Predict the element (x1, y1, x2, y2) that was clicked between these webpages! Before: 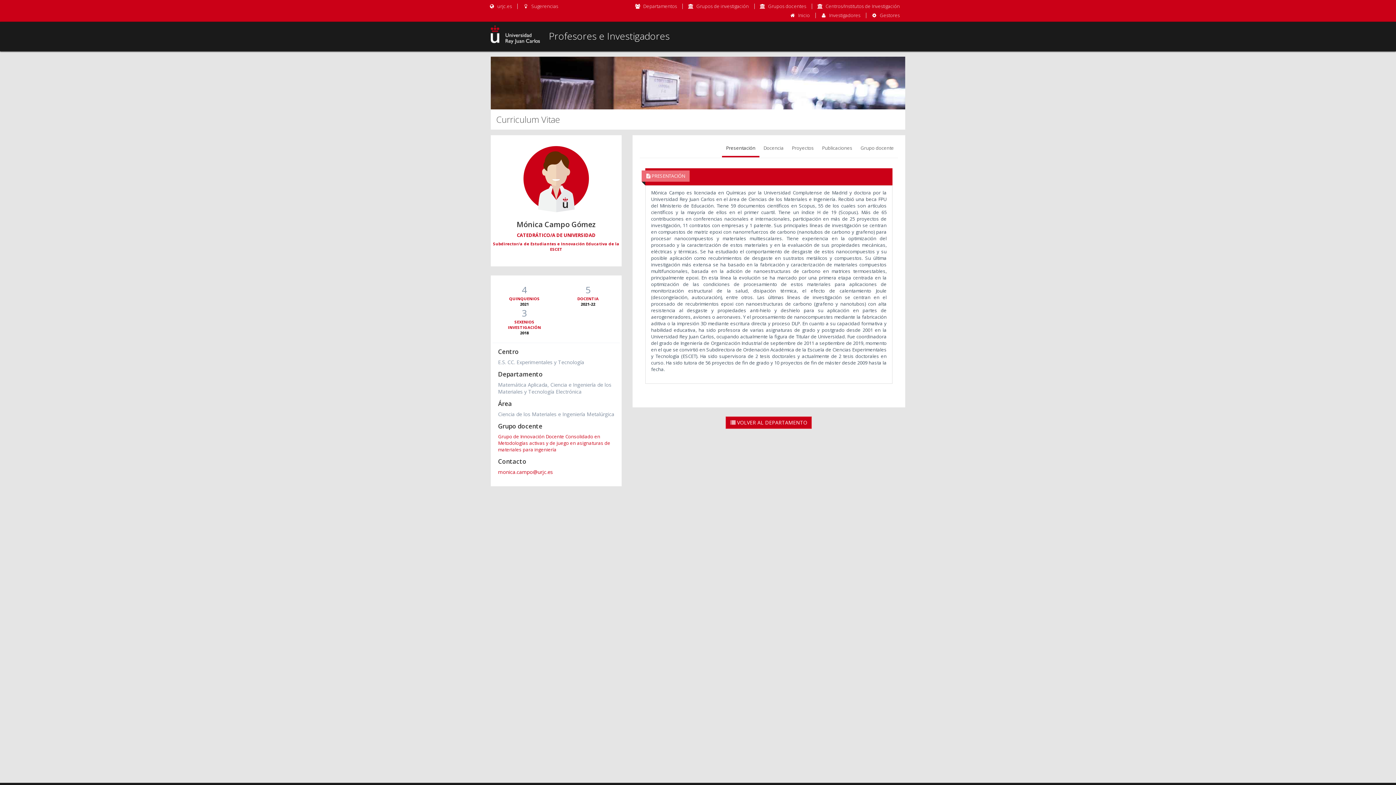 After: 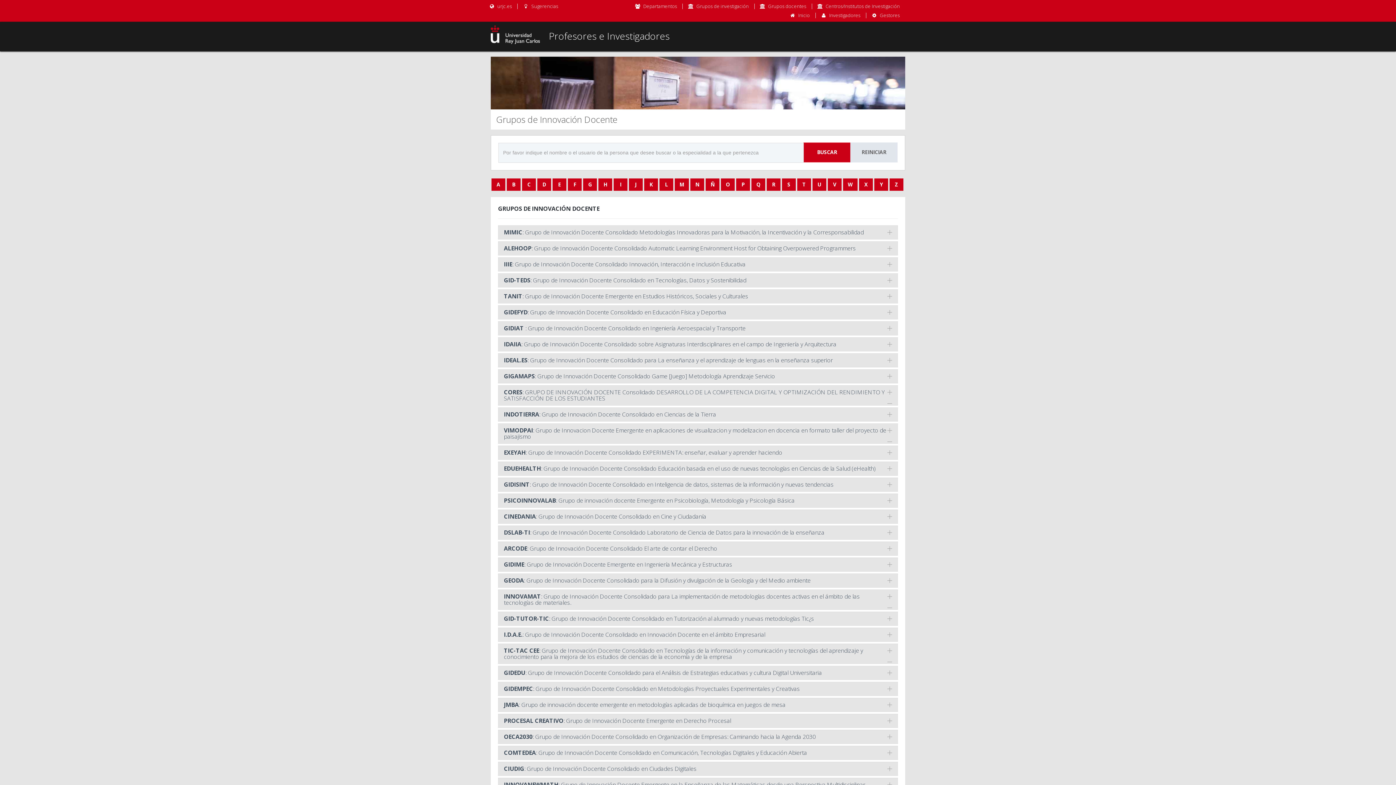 Action: bbox: (768, 2, 806, 9) label: Grupos docentes